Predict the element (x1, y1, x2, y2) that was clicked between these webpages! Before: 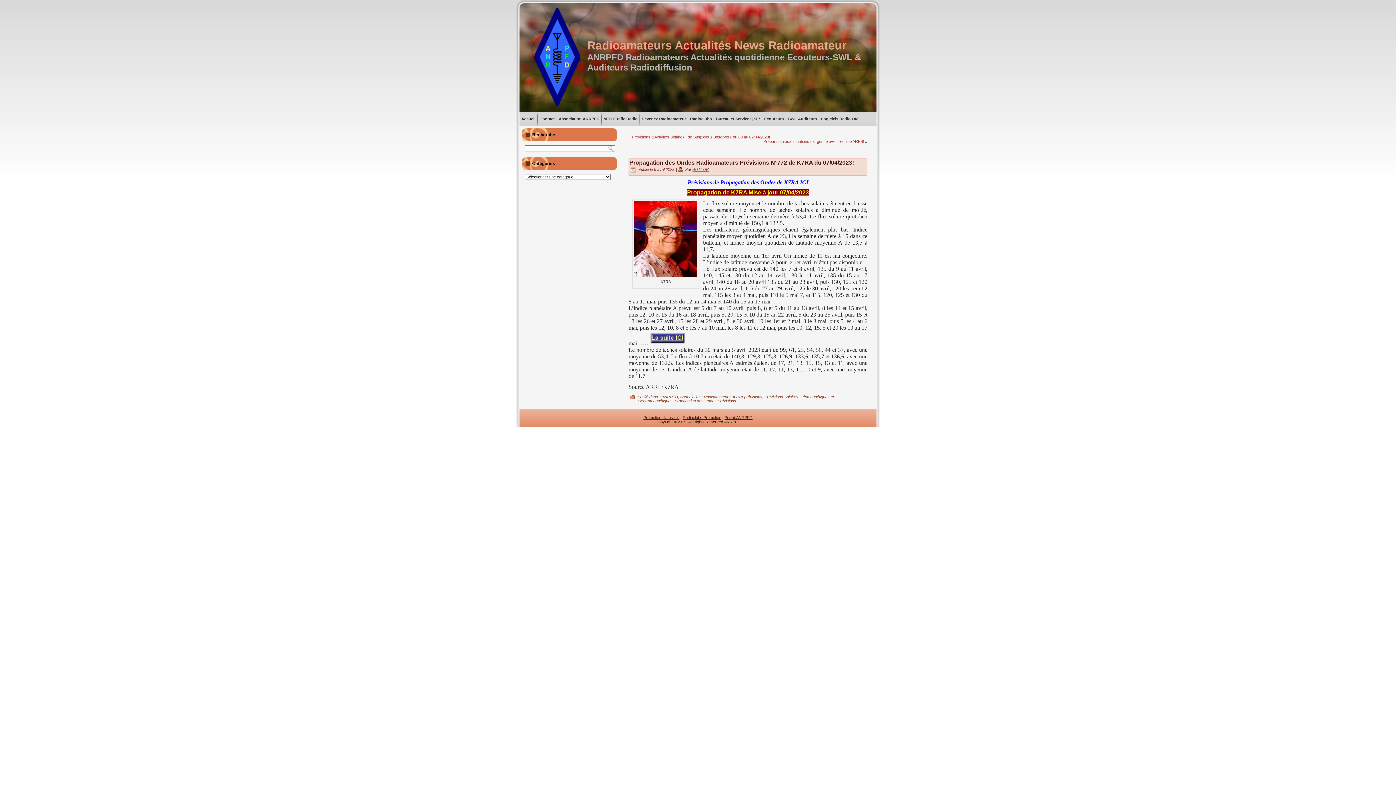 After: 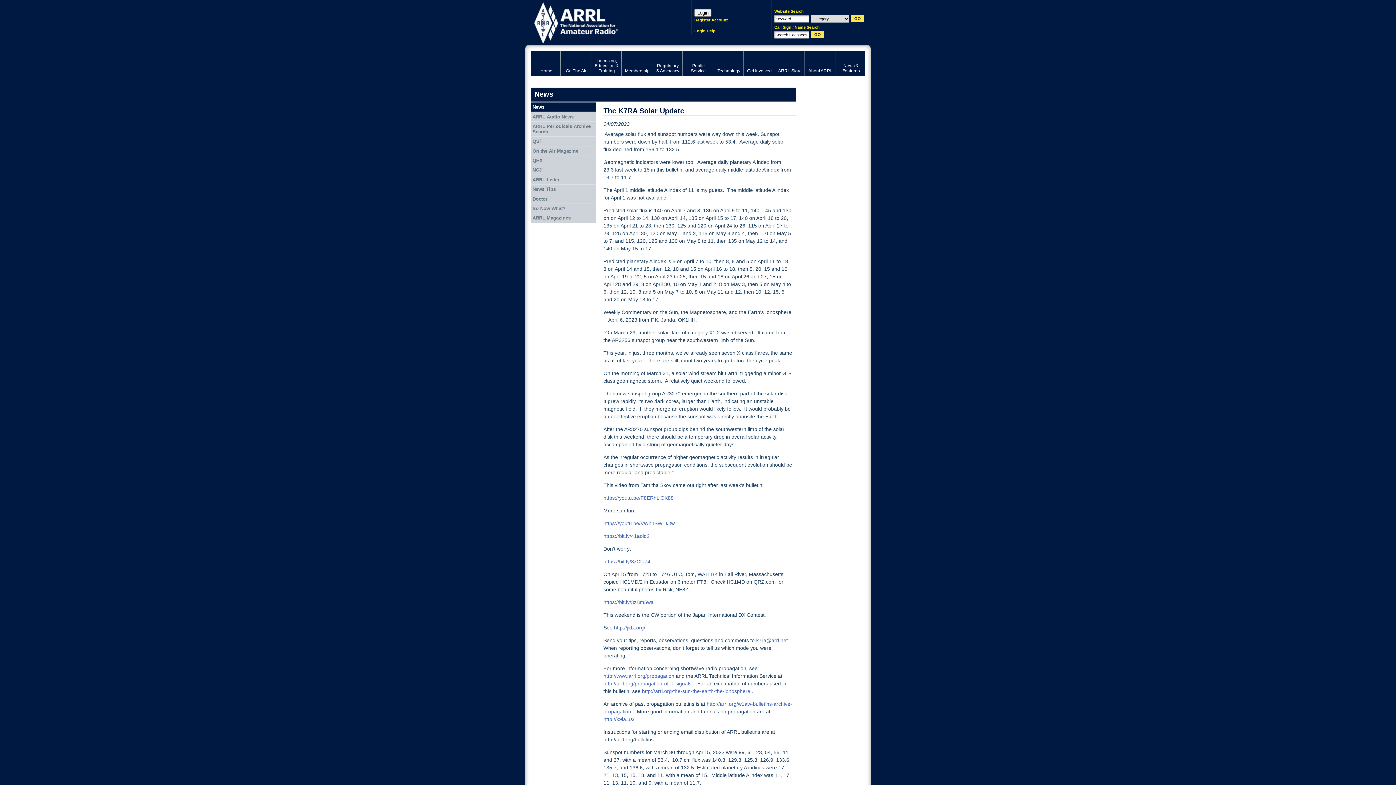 Action: bbox: (687, 179, 808, 185) label: Prévisions de Propagation des Ondes de K7RA ICI